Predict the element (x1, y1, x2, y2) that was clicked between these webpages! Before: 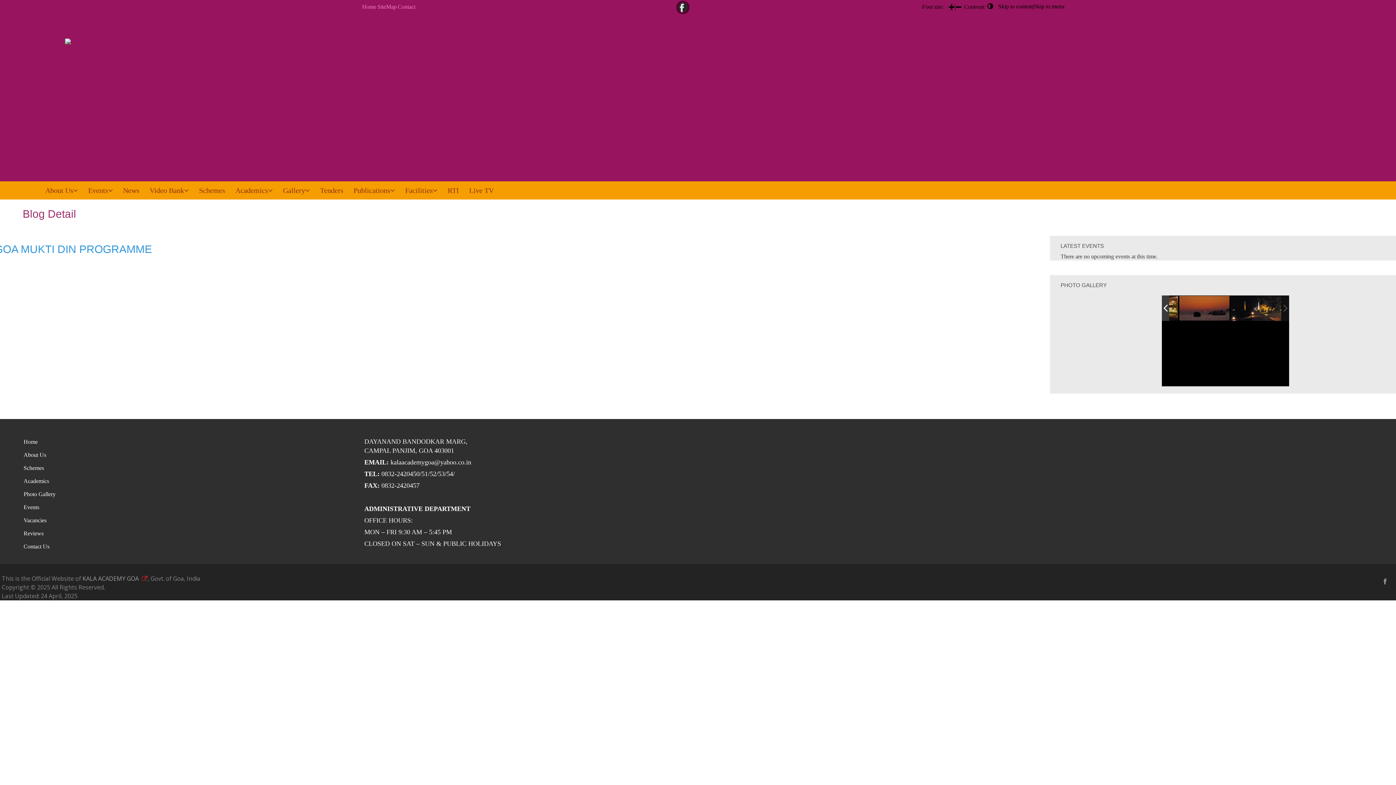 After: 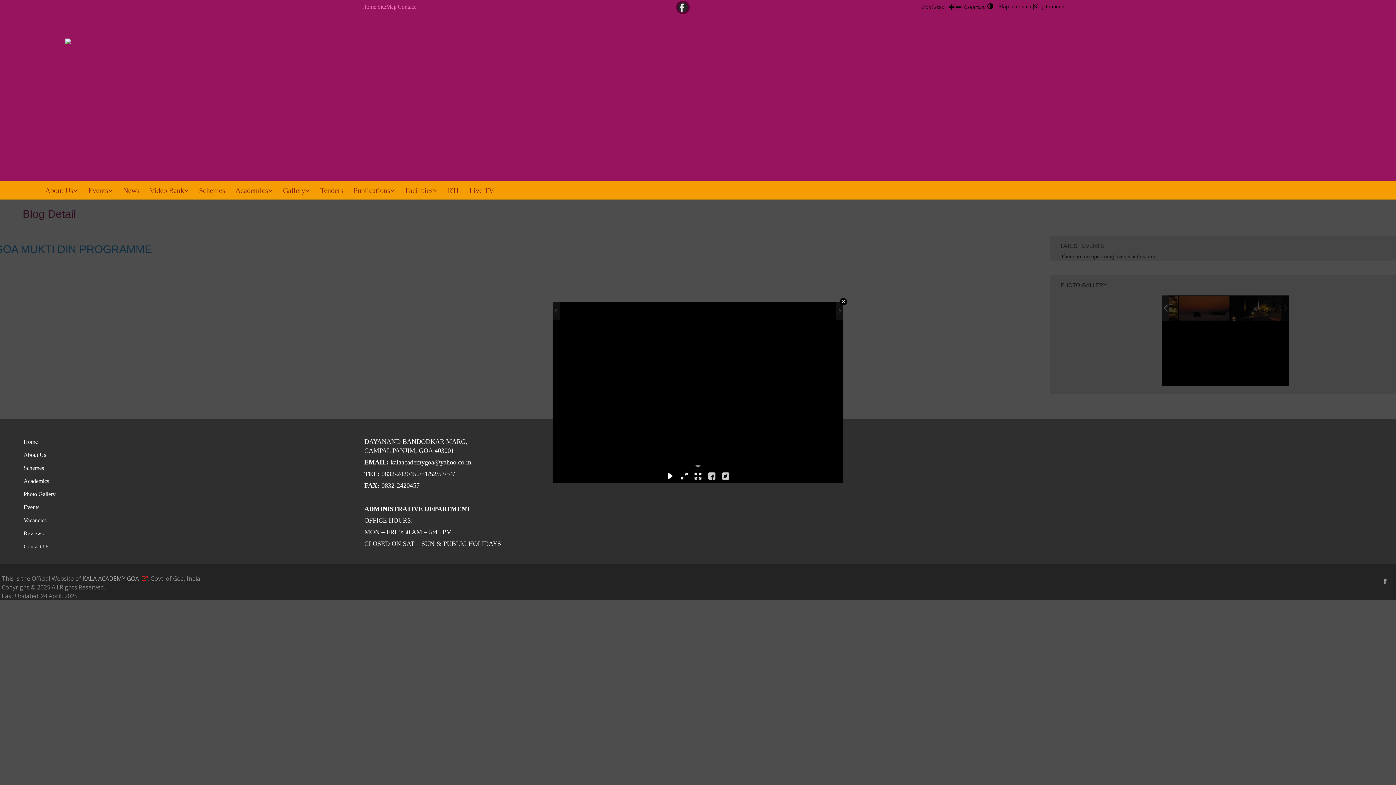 Action: bbox: (490, 264, 554, 296)